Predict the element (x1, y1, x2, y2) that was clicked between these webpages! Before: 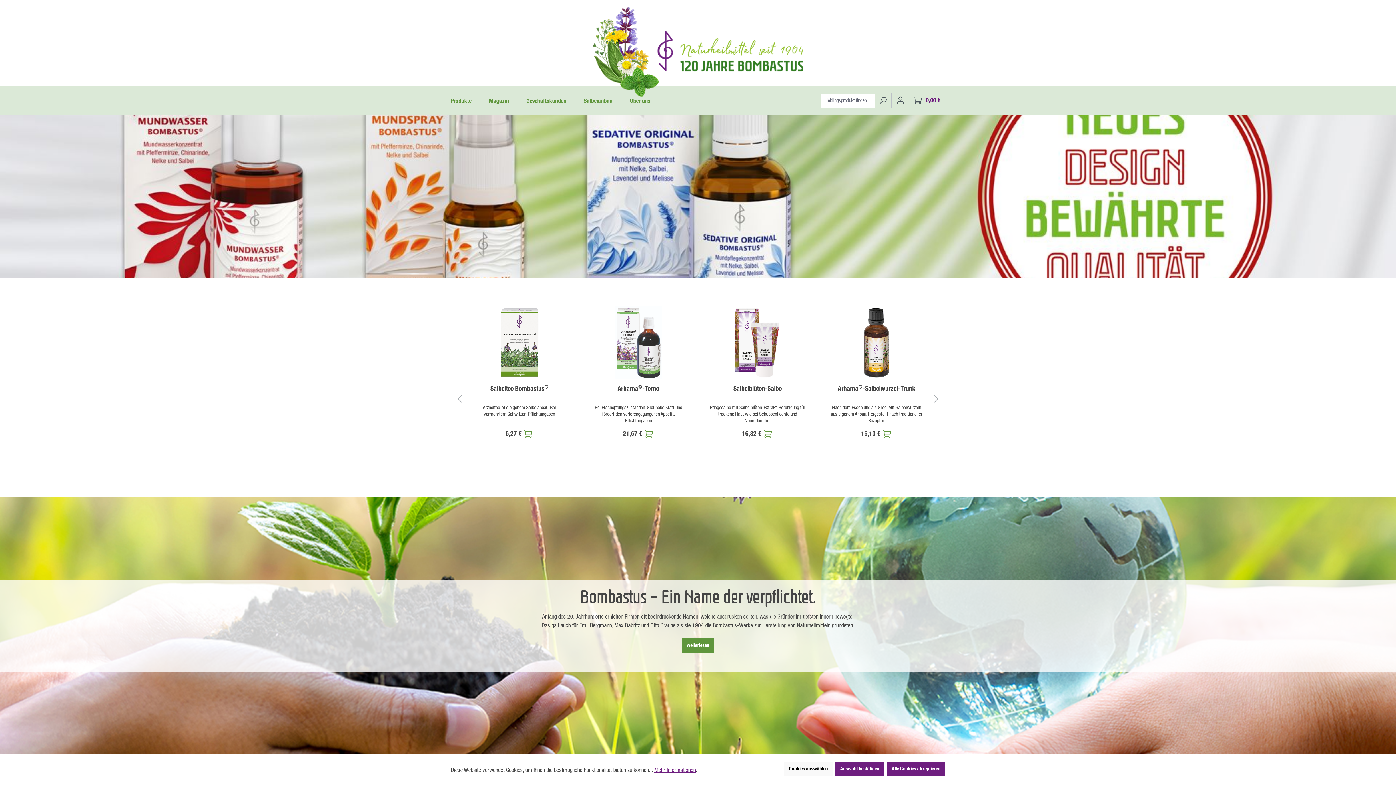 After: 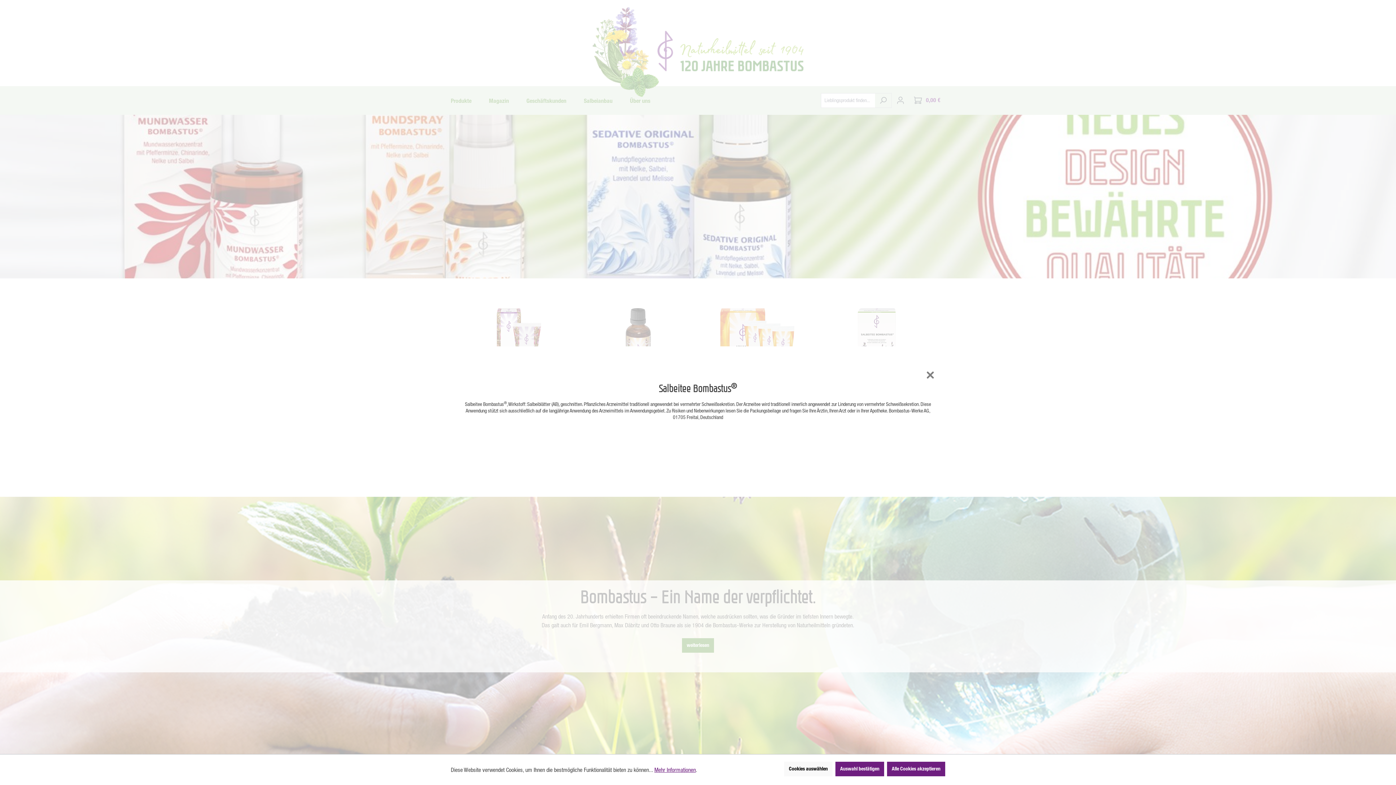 Action: label: Pflichtangaben bbox: (528, 411, 555, 417)